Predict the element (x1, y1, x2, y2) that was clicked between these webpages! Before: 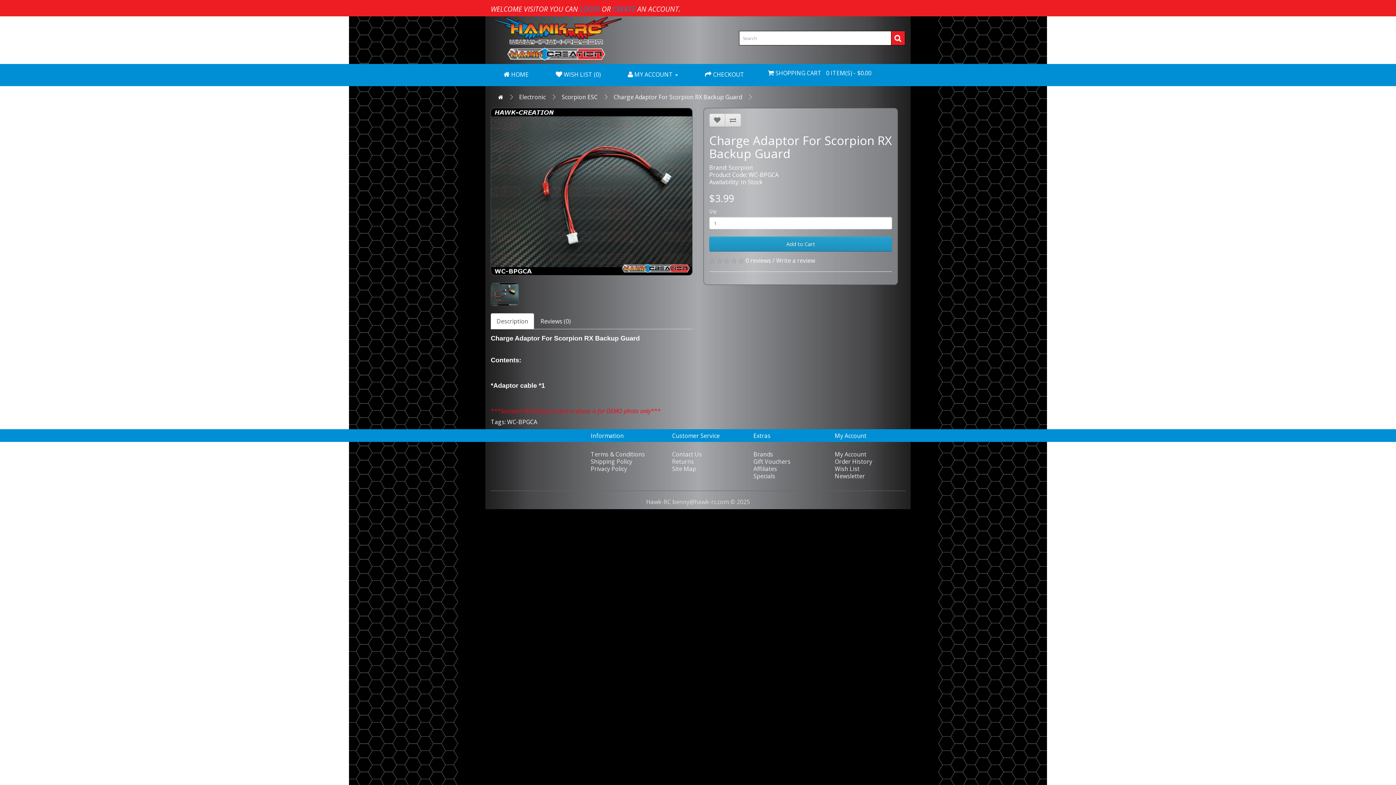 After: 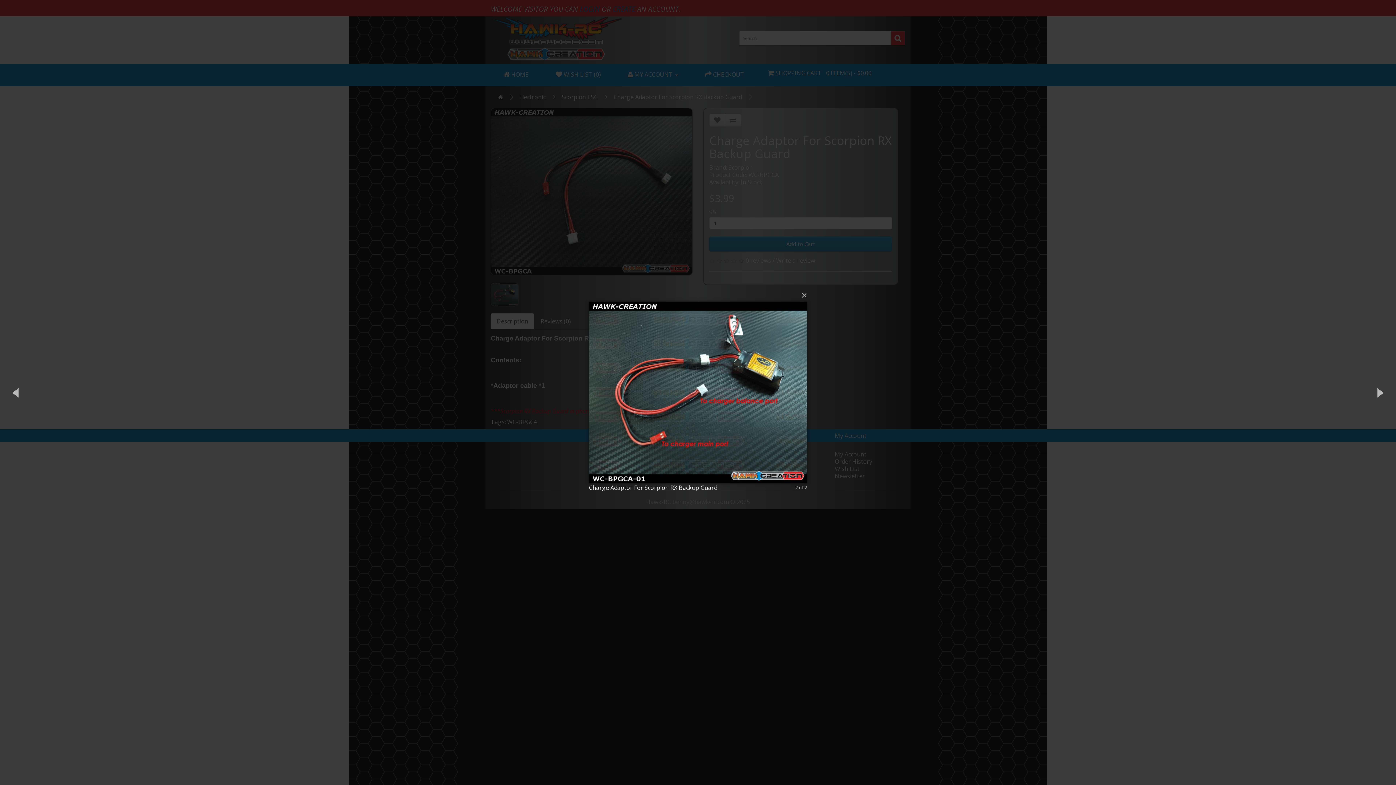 Action: bbox: (490, 282, 518, 306)